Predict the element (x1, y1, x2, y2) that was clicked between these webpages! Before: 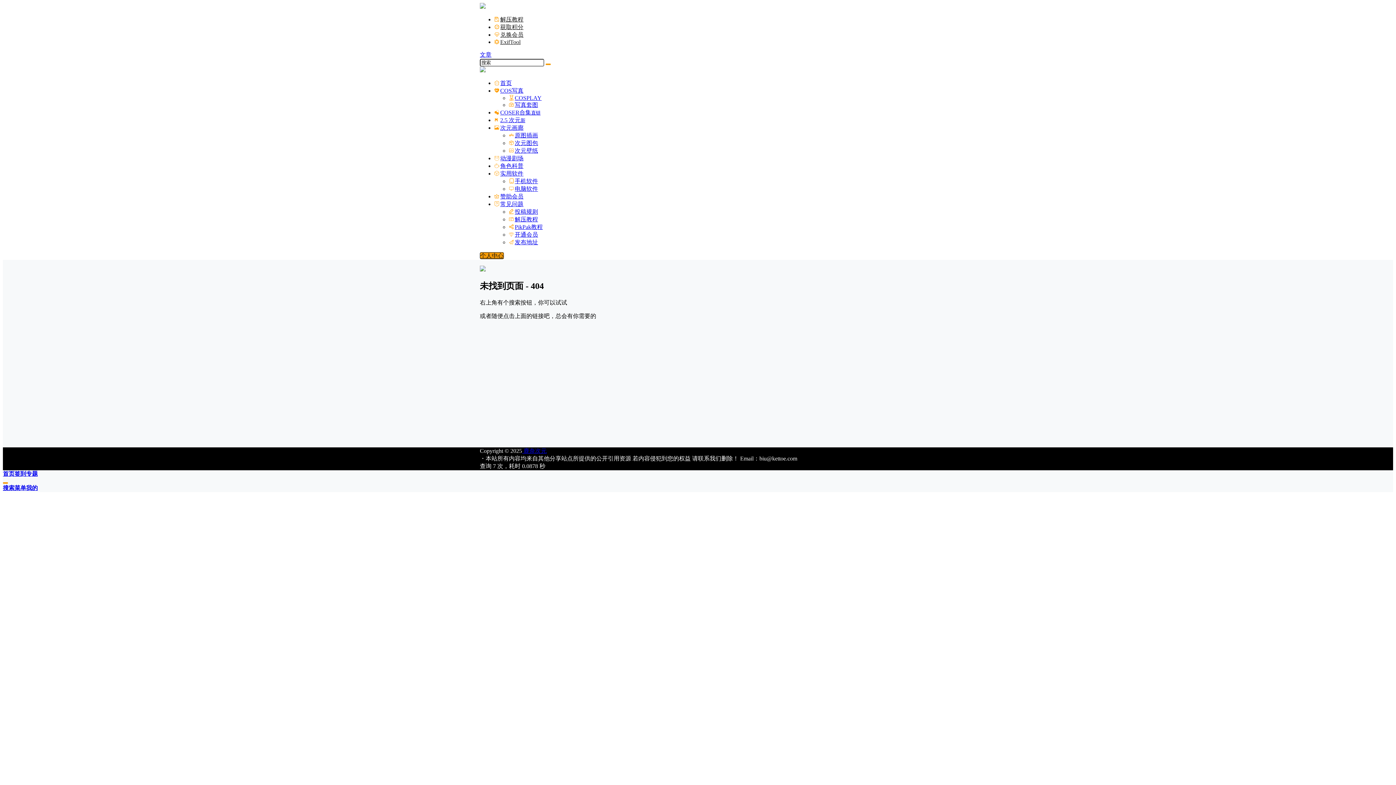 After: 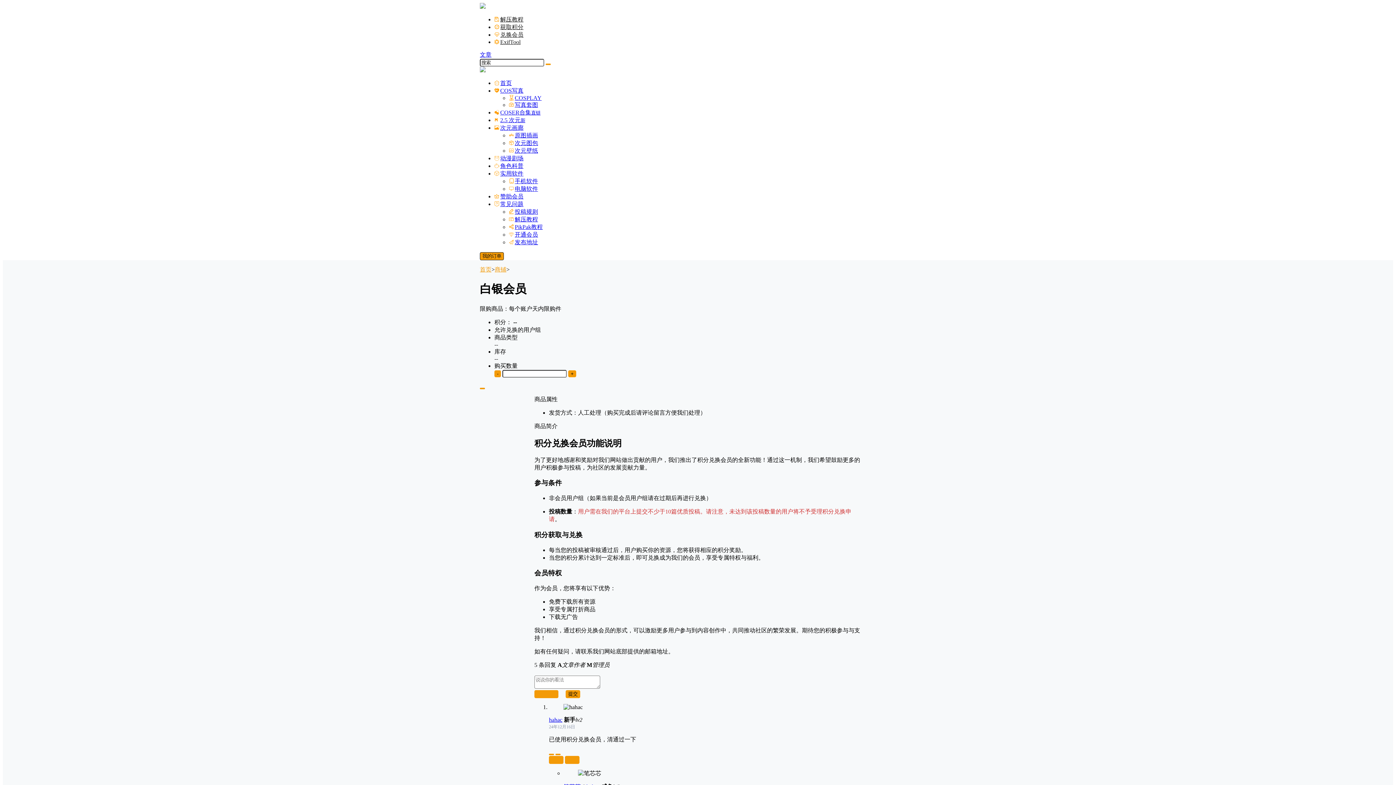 Action: bbox: (494, 31, 523, 37) label: 兑换会员